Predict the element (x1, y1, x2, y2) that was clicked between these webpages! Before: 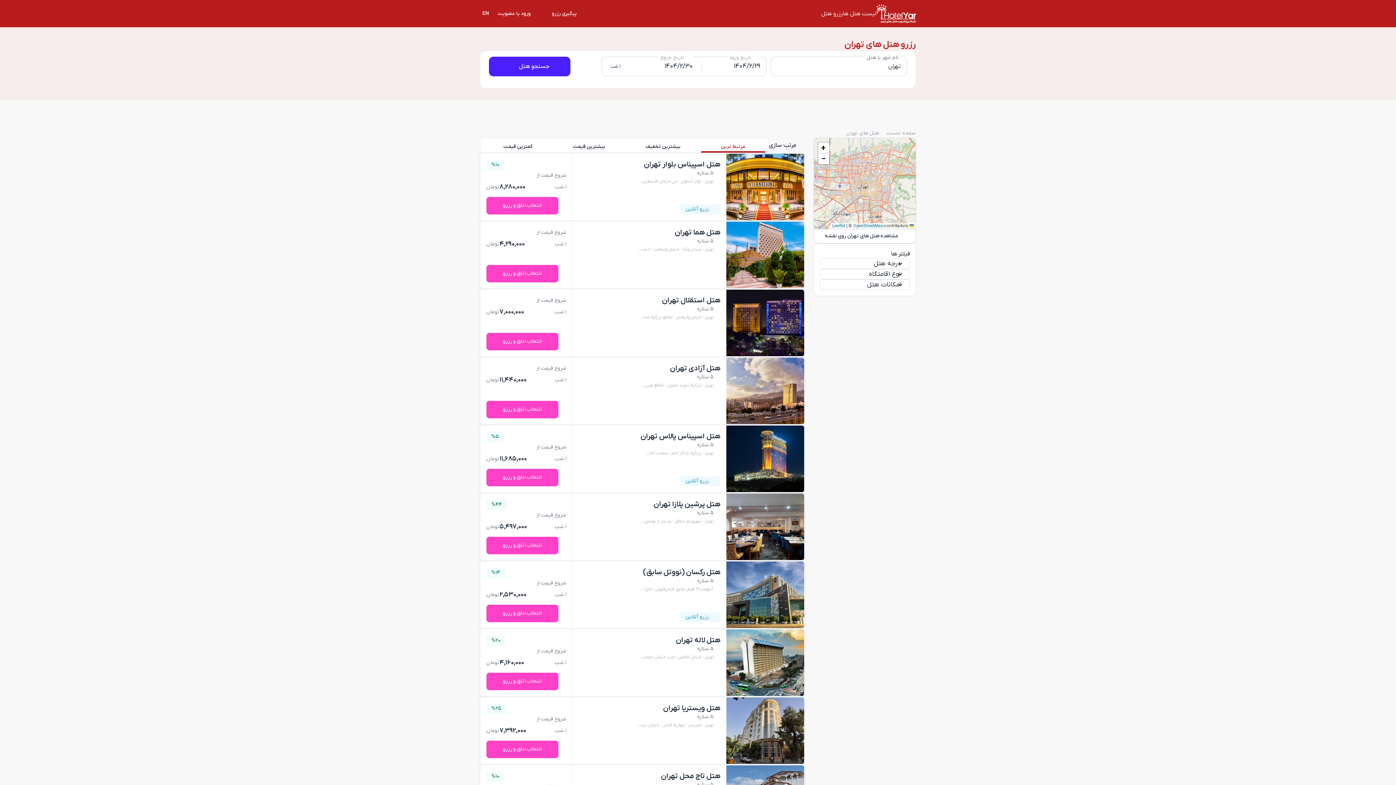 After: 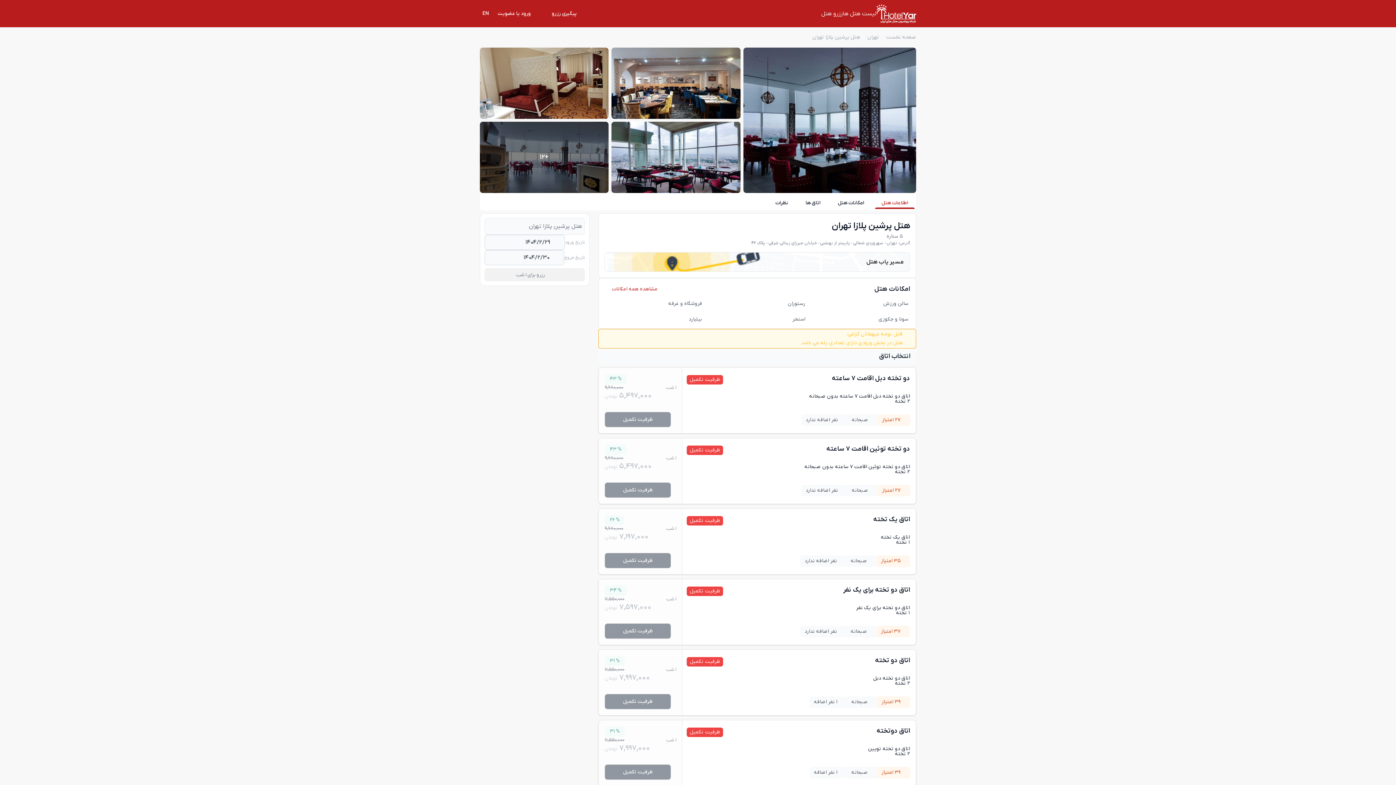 Action: bbox: (488, 537, 556, 554) label: انتخاب اتاق و رزرو